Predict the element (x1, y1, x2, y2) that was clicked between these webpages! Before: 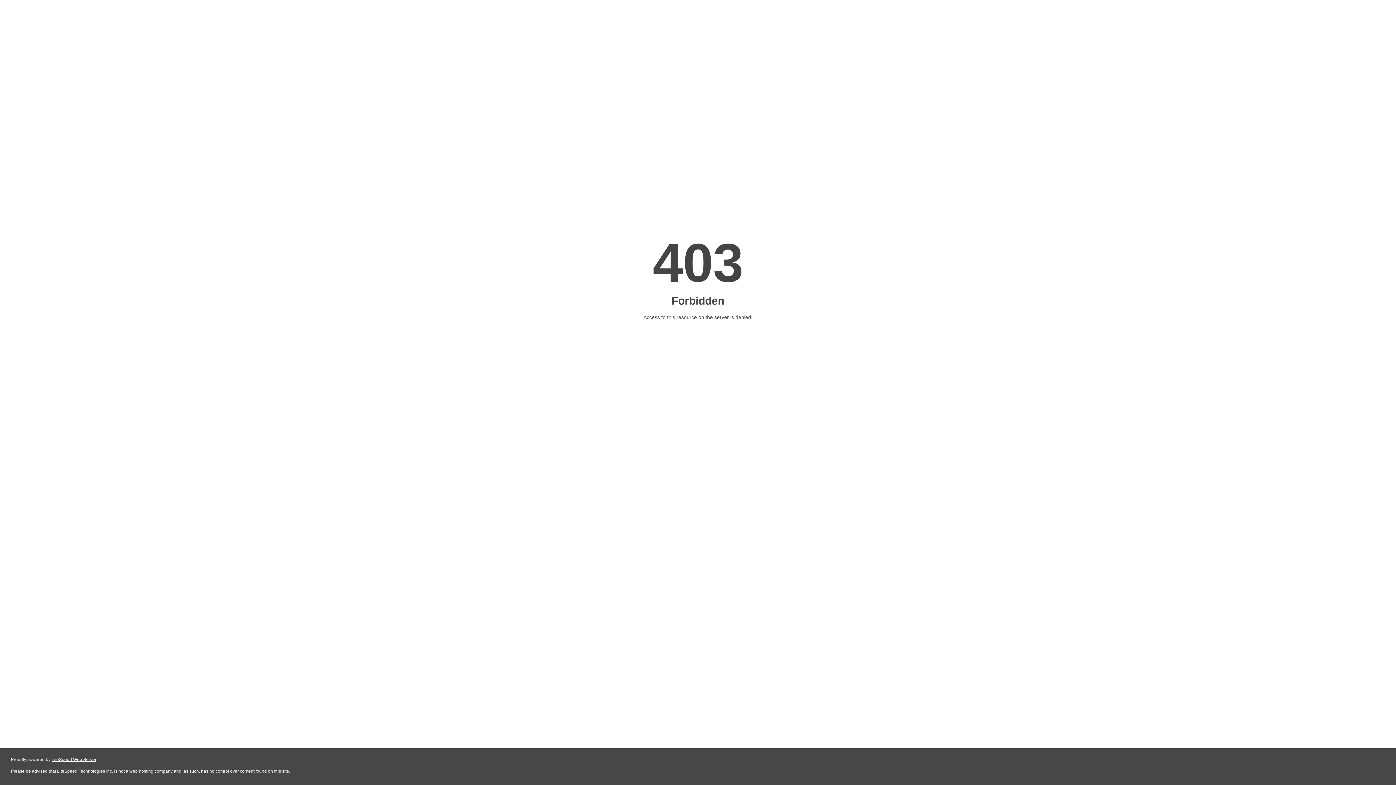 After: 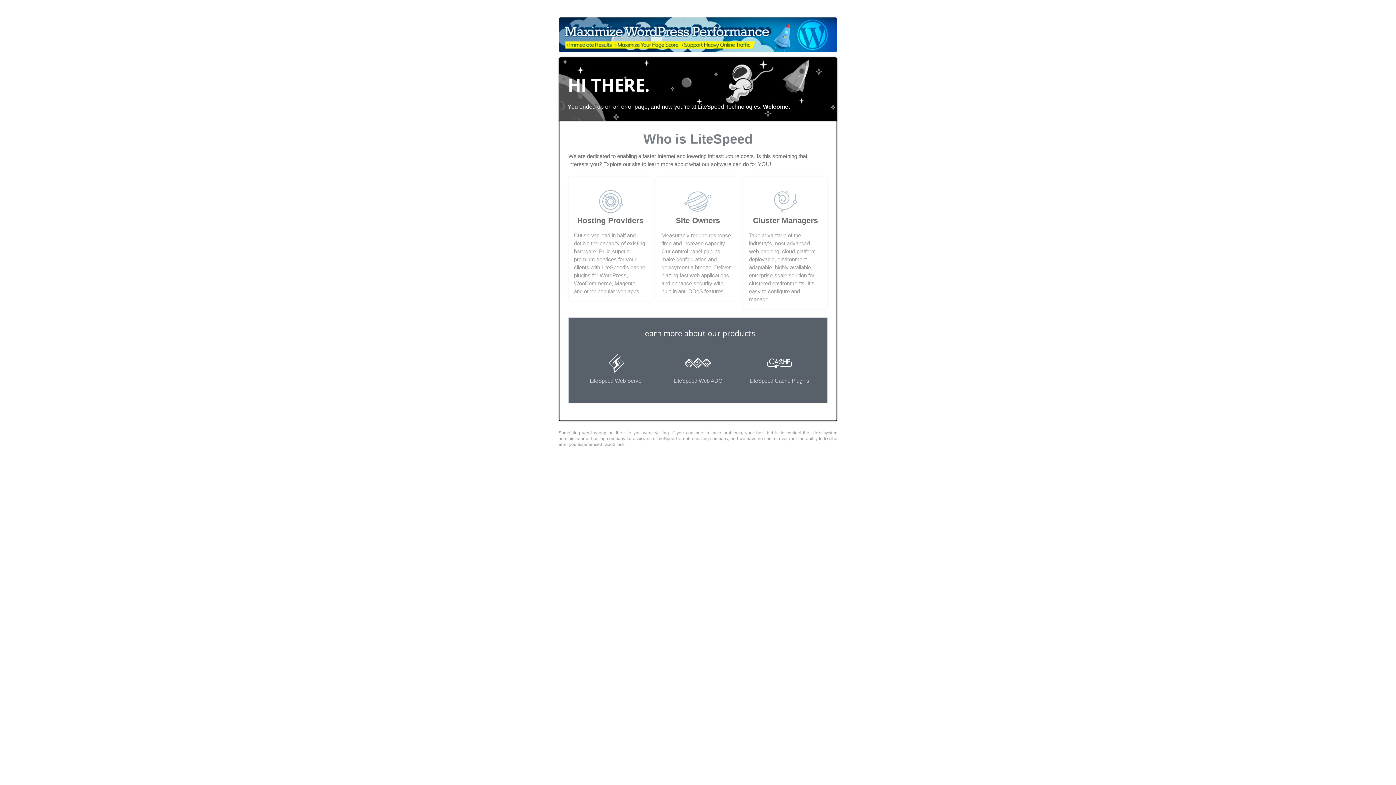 Action: label: LiteSpeed Web Server bbox: (51, 757, 96, 762)